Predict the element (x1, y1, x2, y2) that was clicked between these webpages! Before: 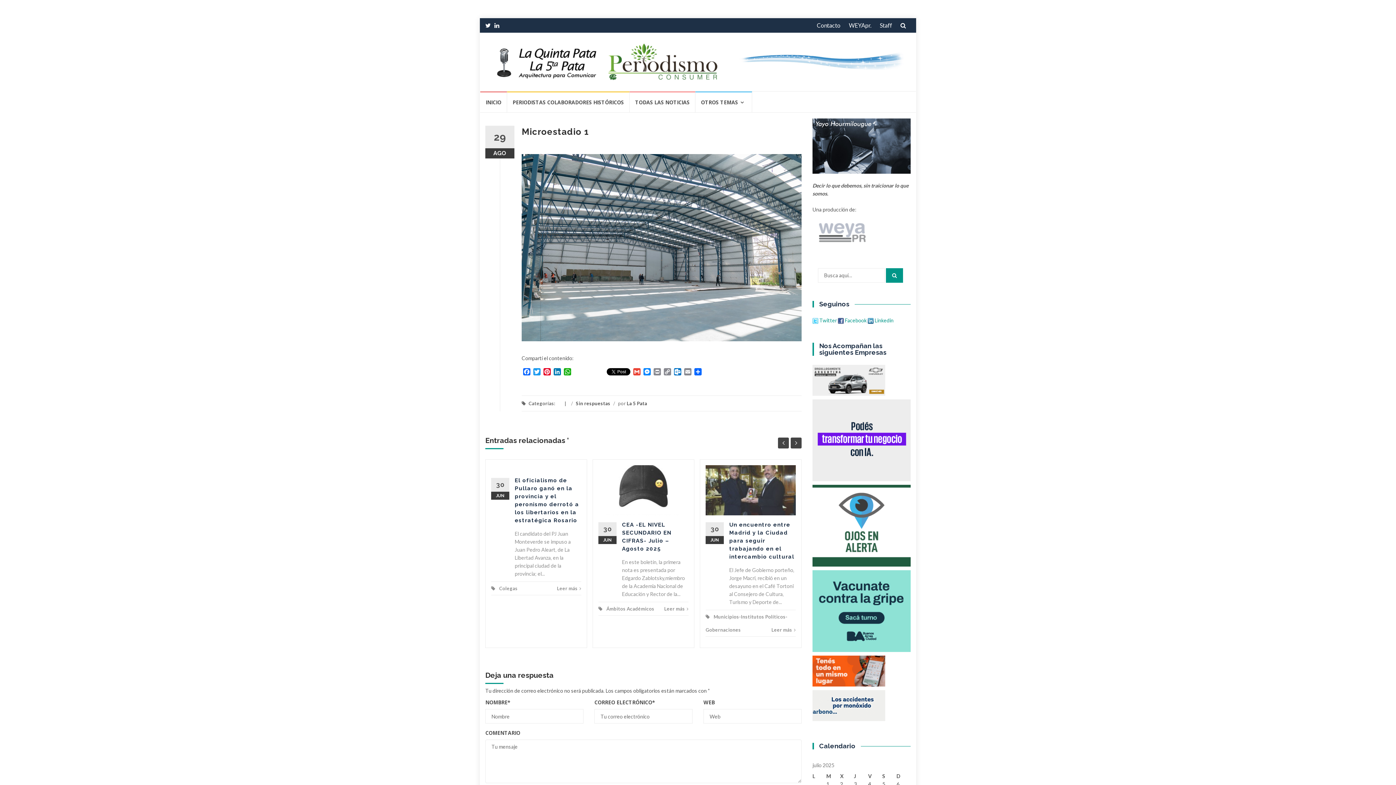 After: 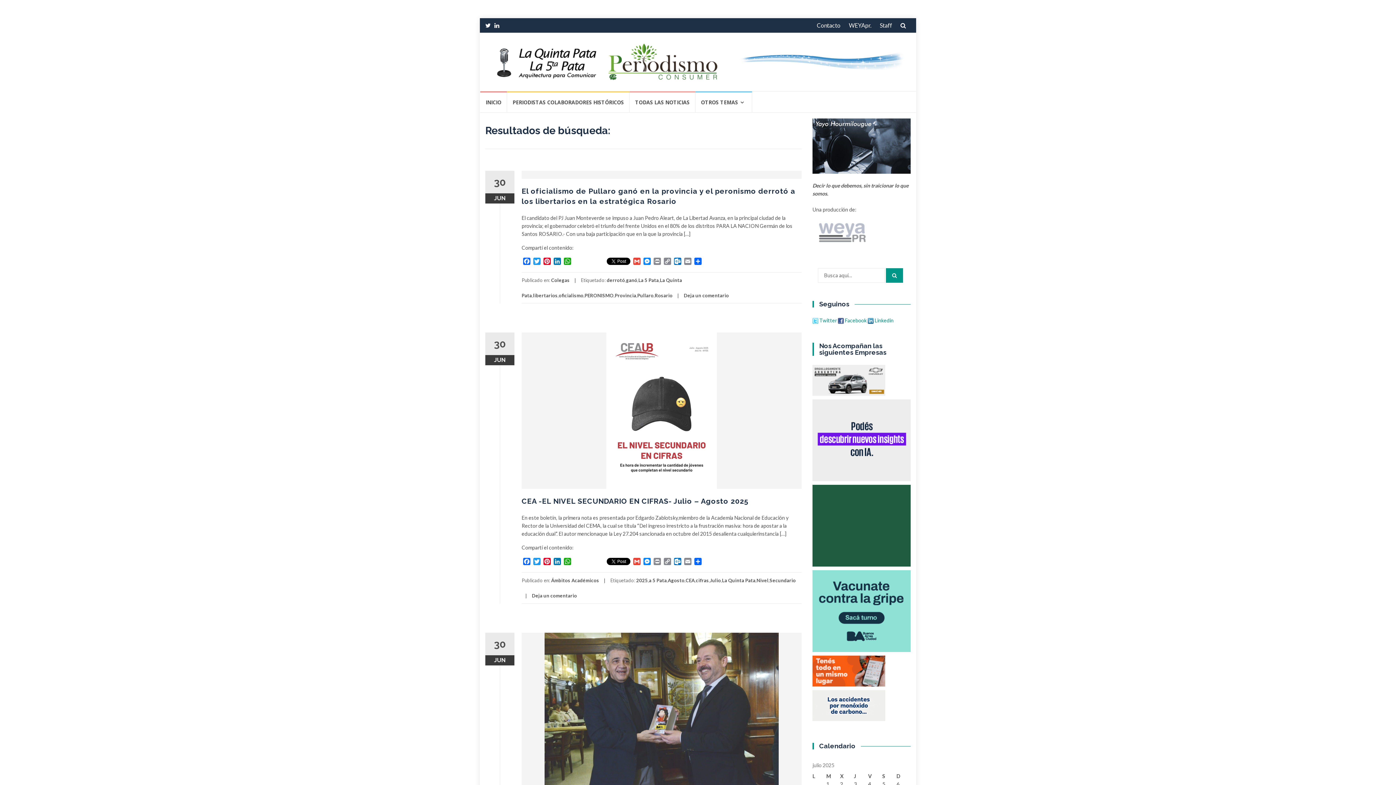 Action: bbox: (886, 268, 903, 282)